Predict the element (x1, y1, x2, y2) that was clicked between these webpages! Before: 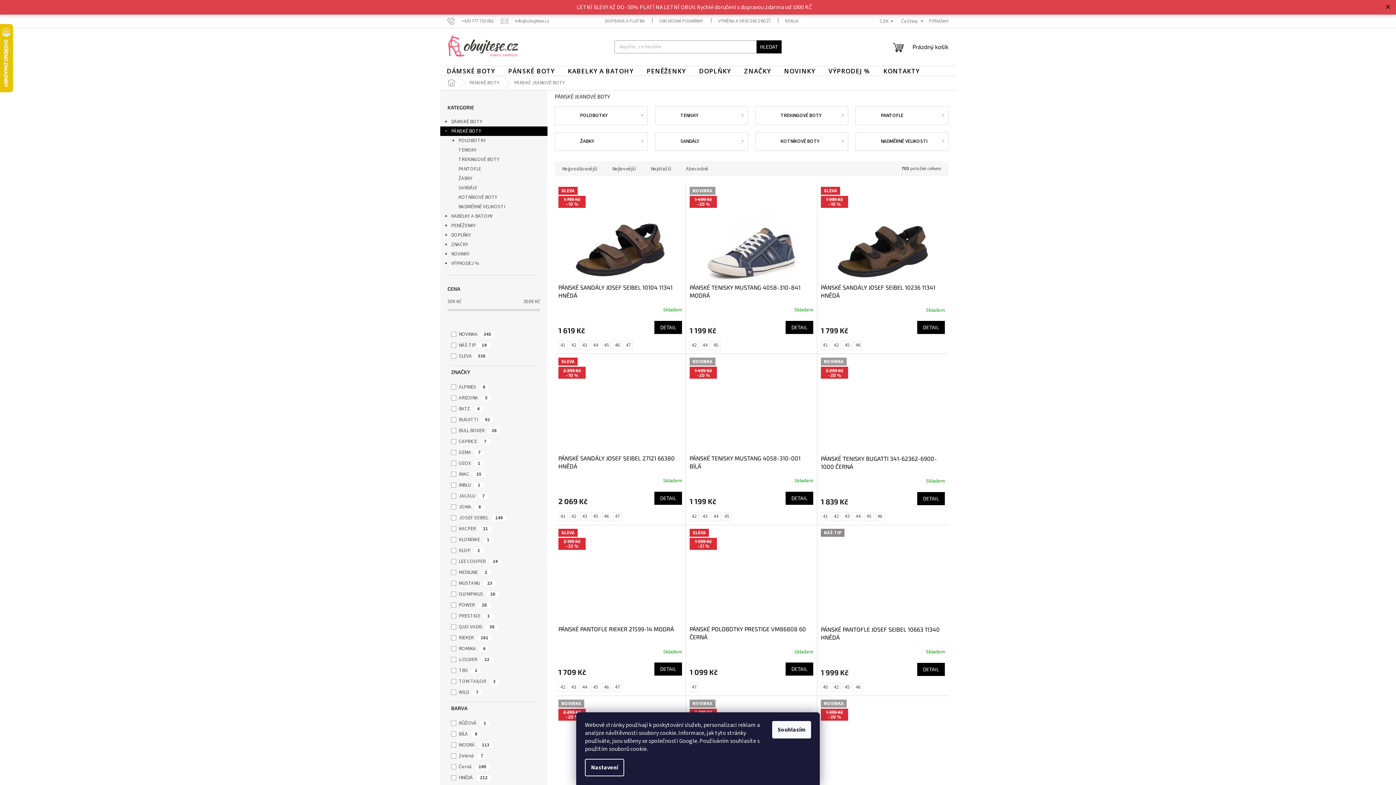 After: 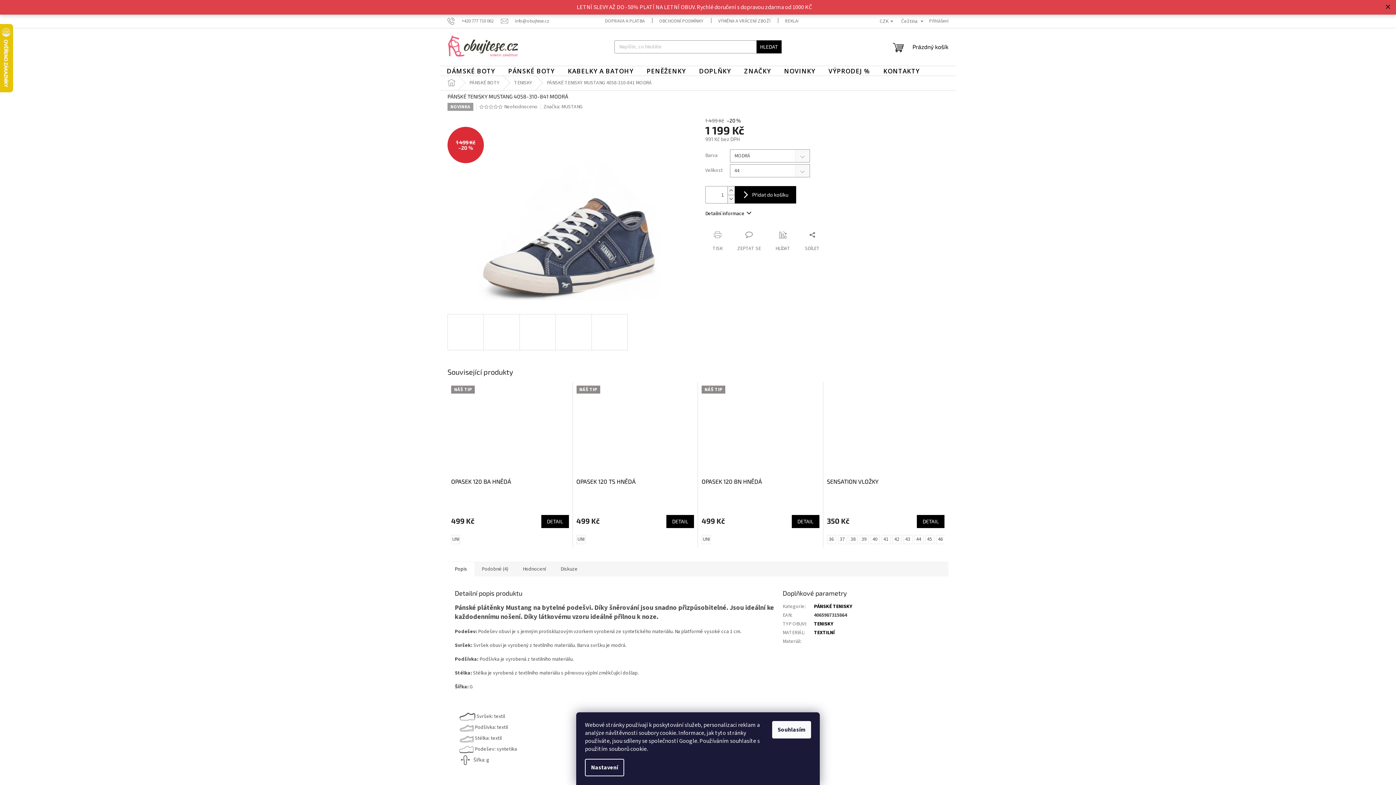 Action: bbox: (700, 341, 709, 350) label: 44